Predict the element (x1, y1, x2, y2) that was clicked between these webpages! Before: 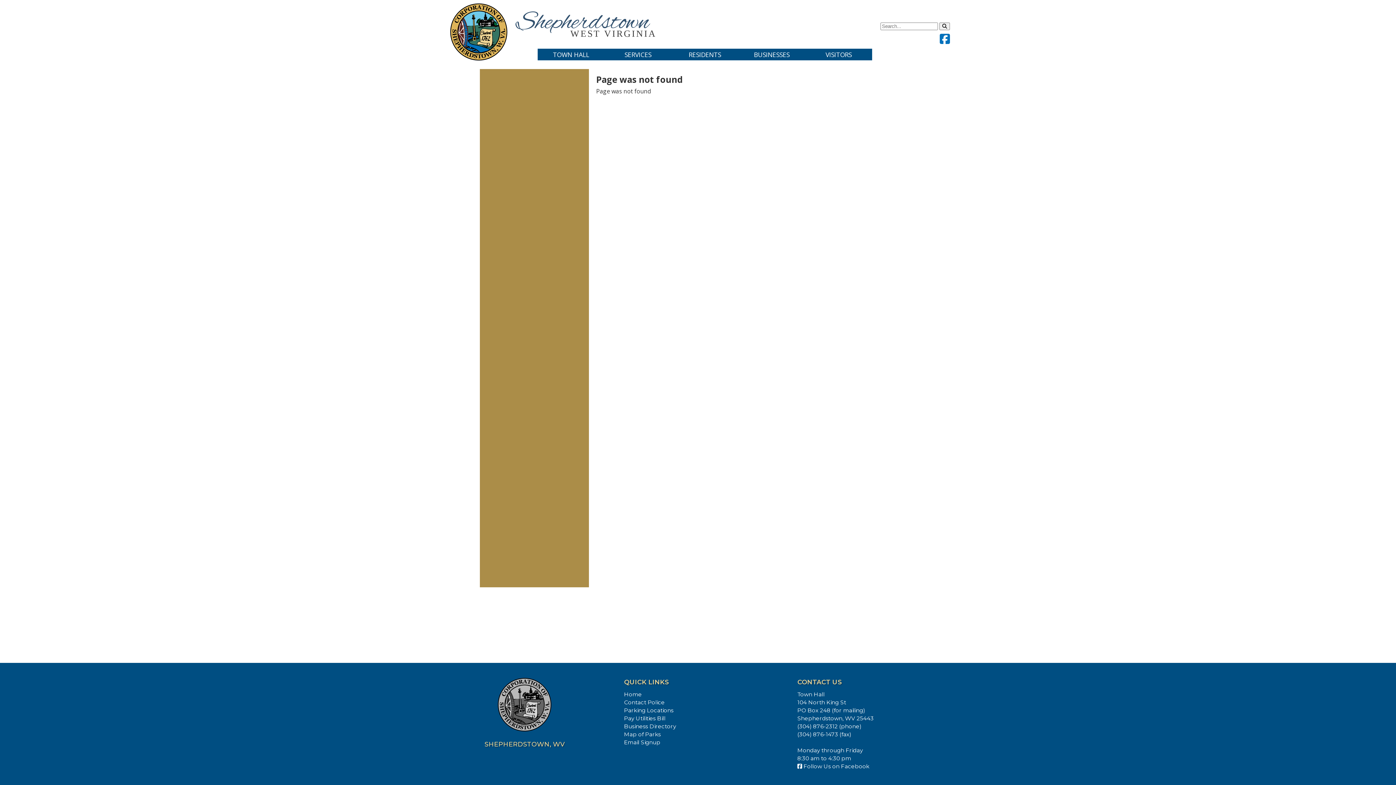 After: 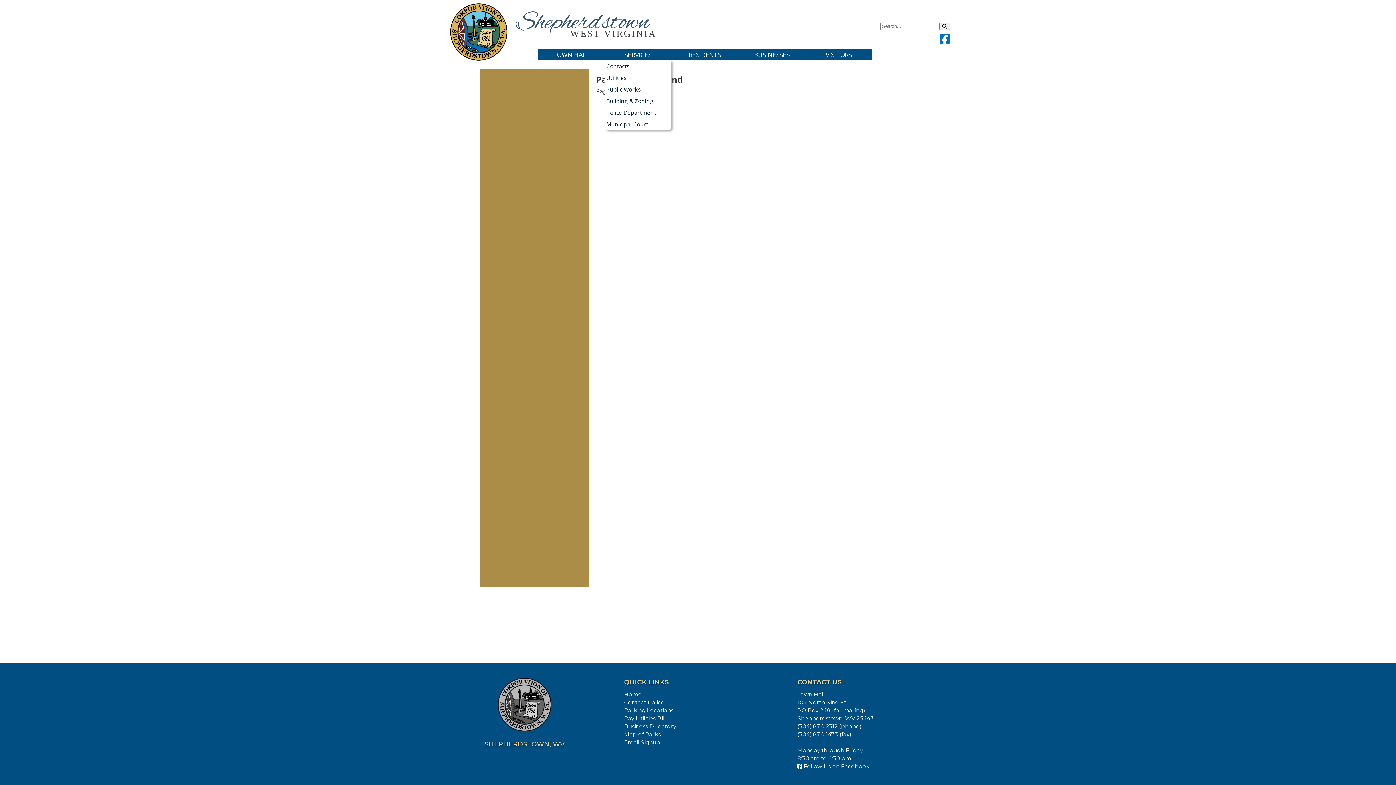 Action: label: SERVICES bbox: (604, 48, 671, 60)